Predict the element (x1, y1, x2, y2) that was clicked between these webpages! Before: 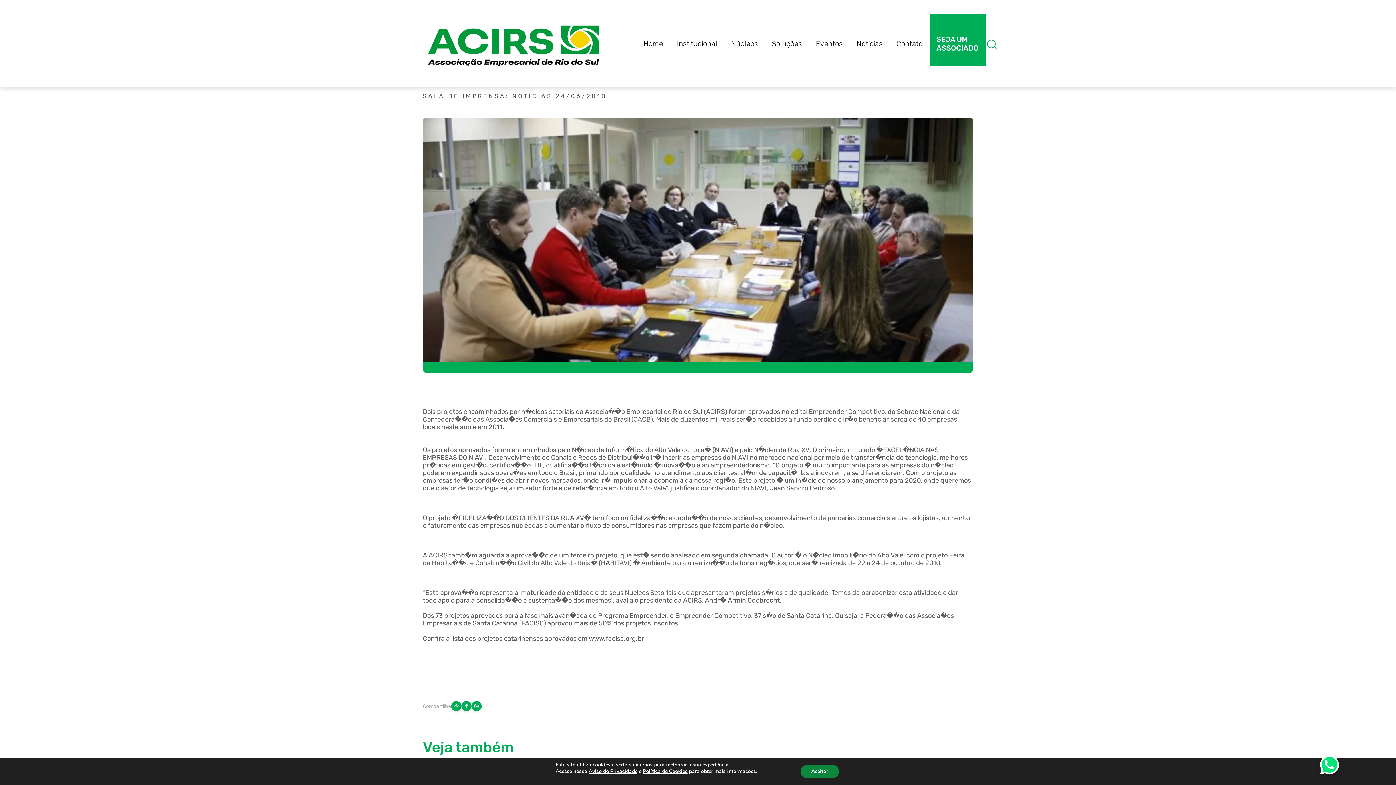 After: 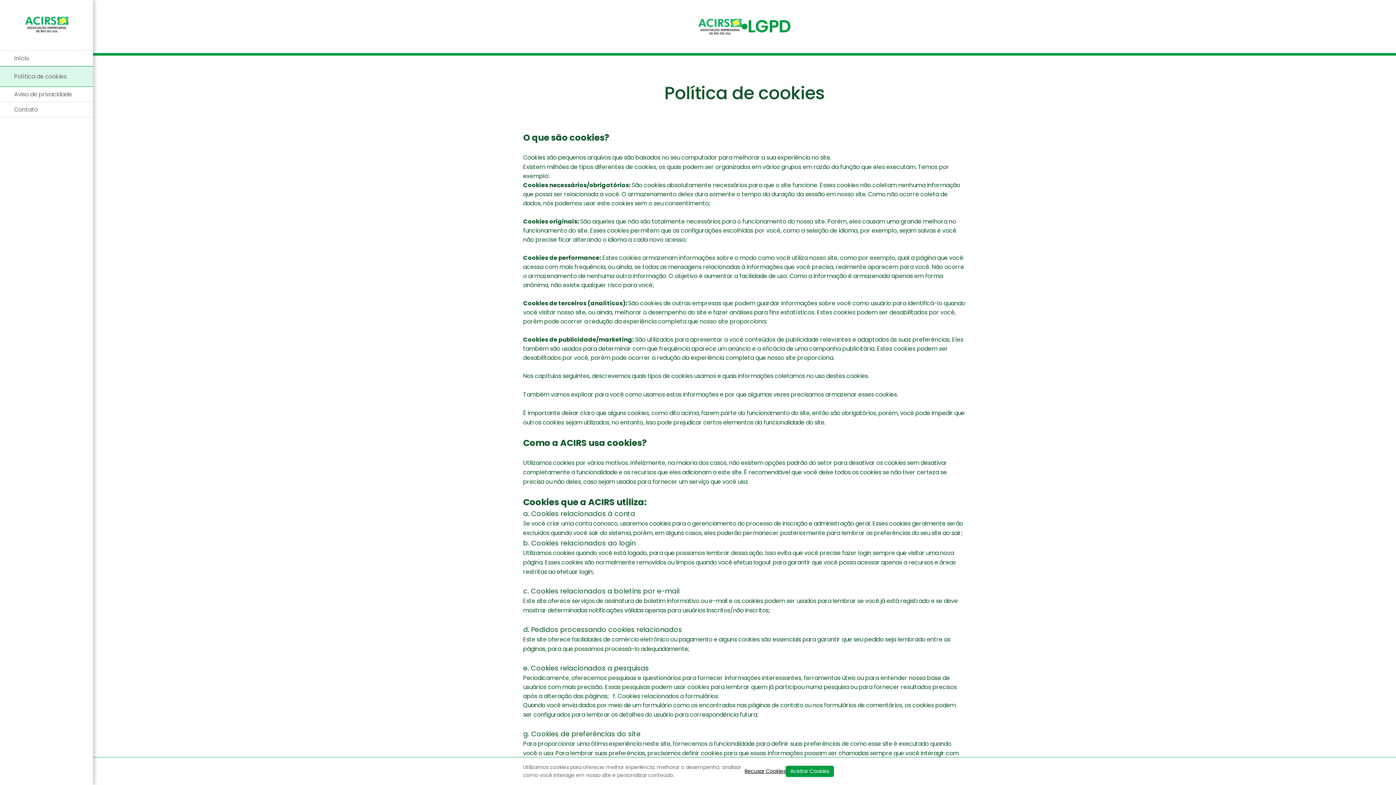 Action: label: Política de Cookies bbox: (643, 768, 687, 775)